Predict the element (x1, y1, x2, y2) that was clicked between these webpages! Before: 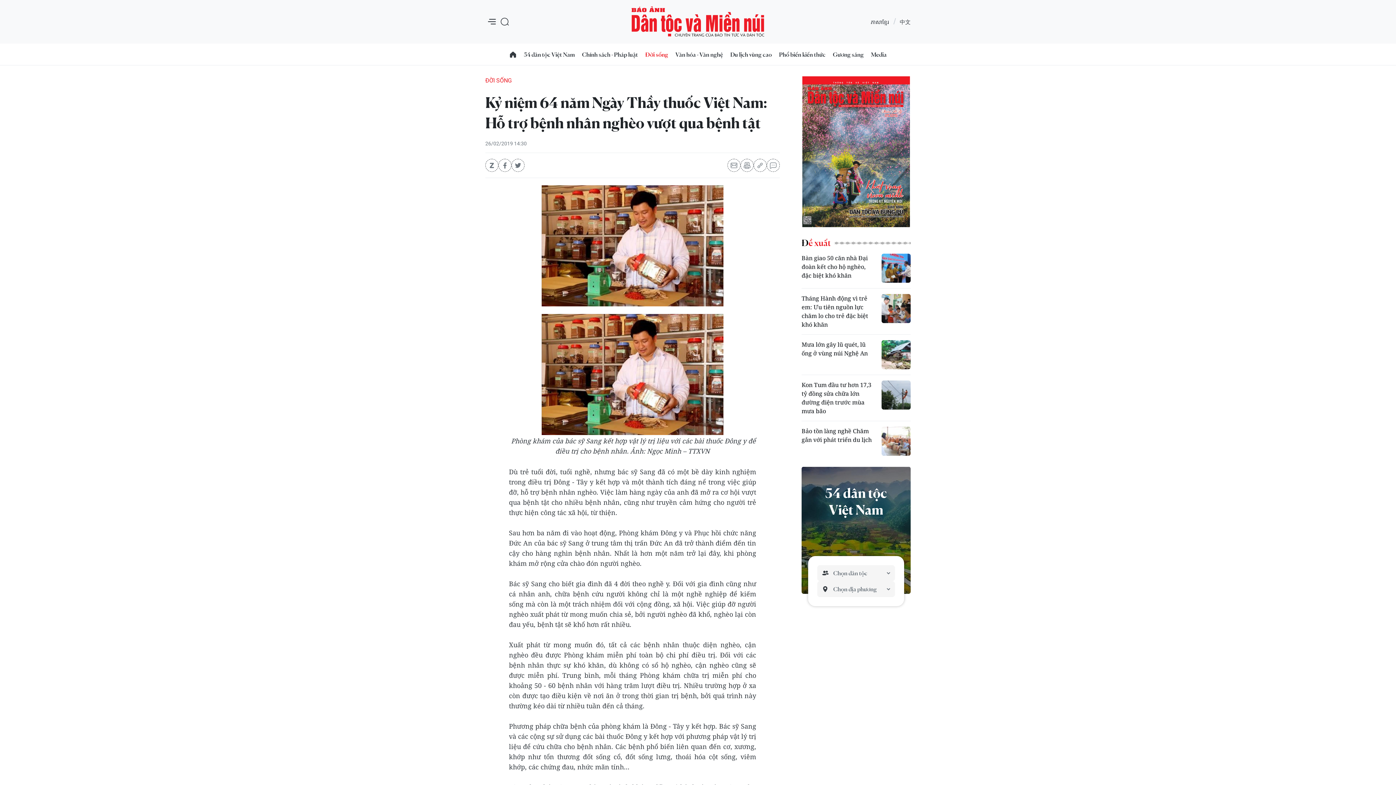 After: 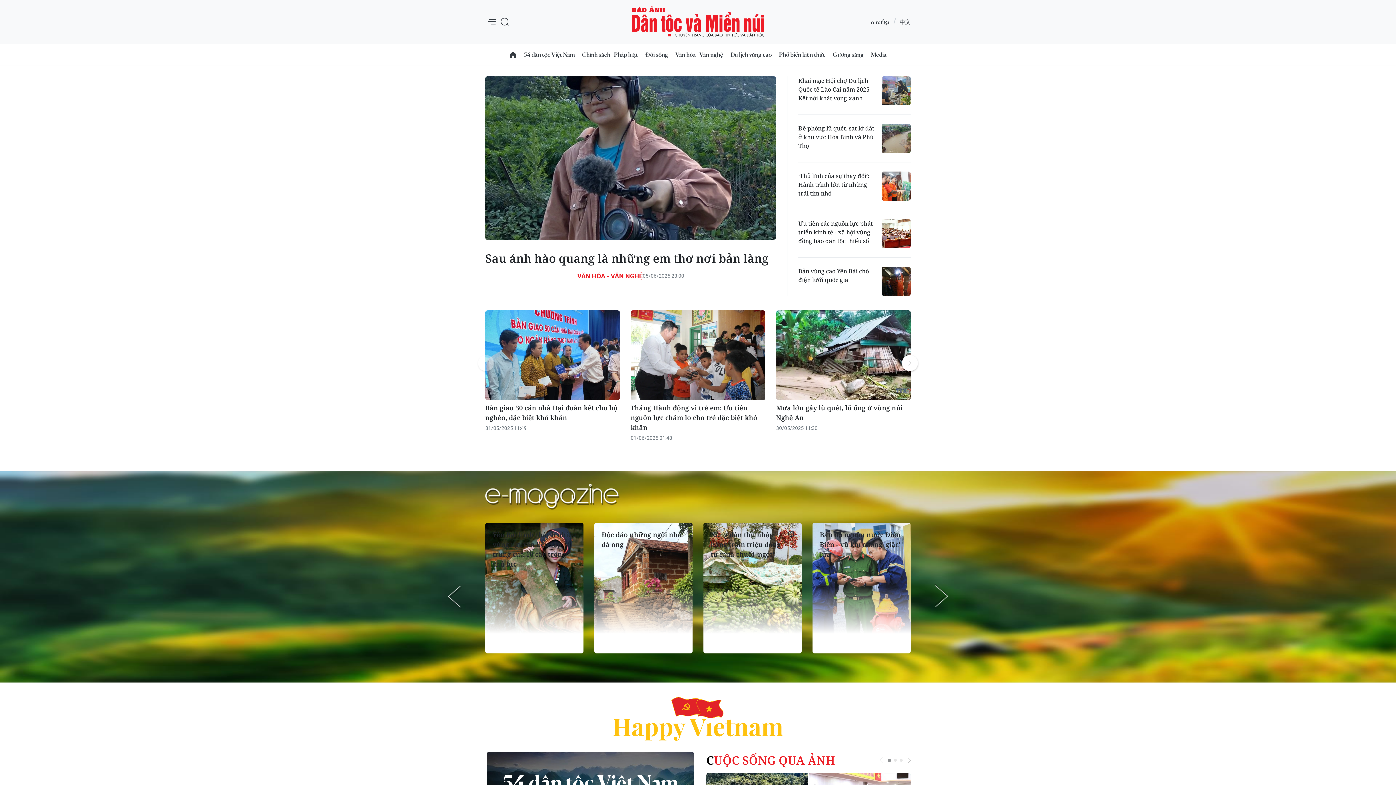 Action: bbox: (505, 45, 520, 63)